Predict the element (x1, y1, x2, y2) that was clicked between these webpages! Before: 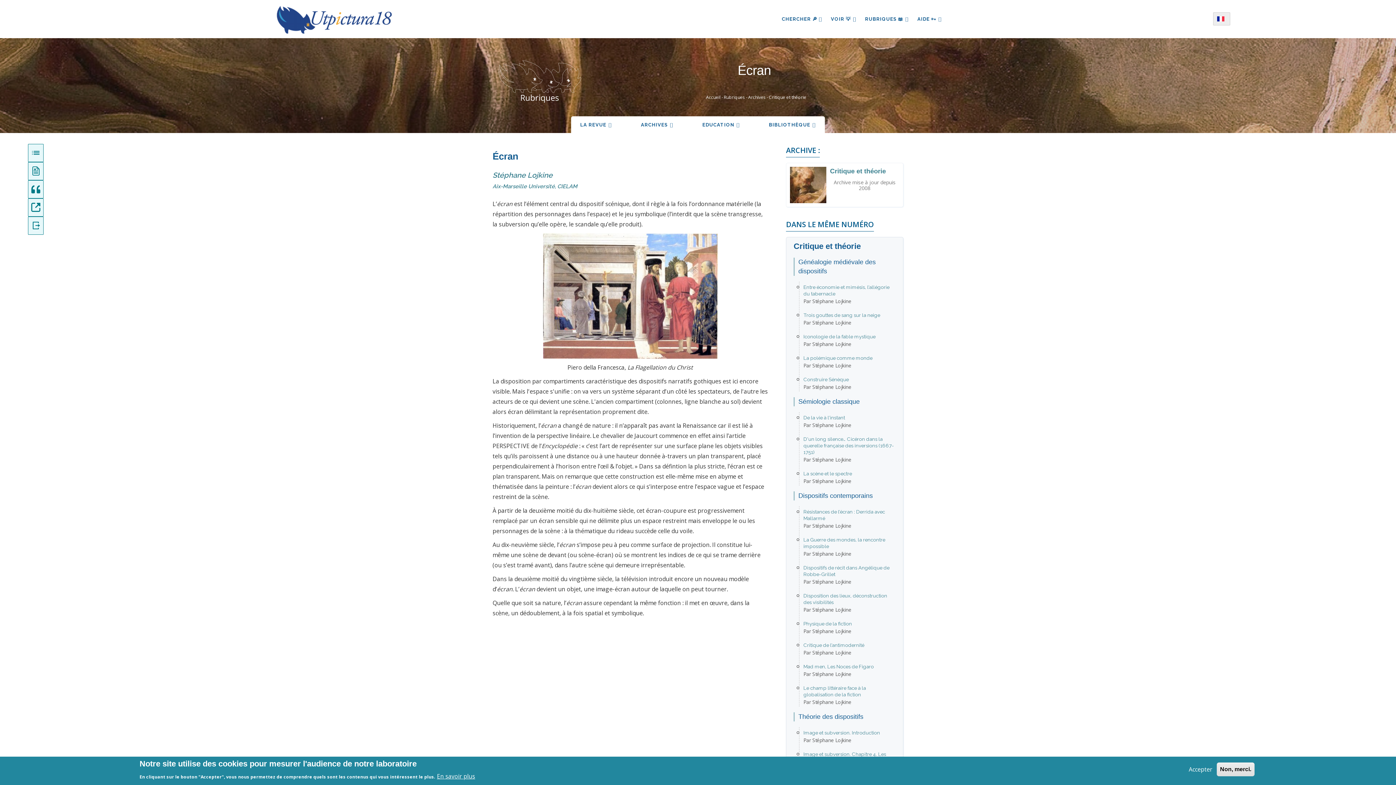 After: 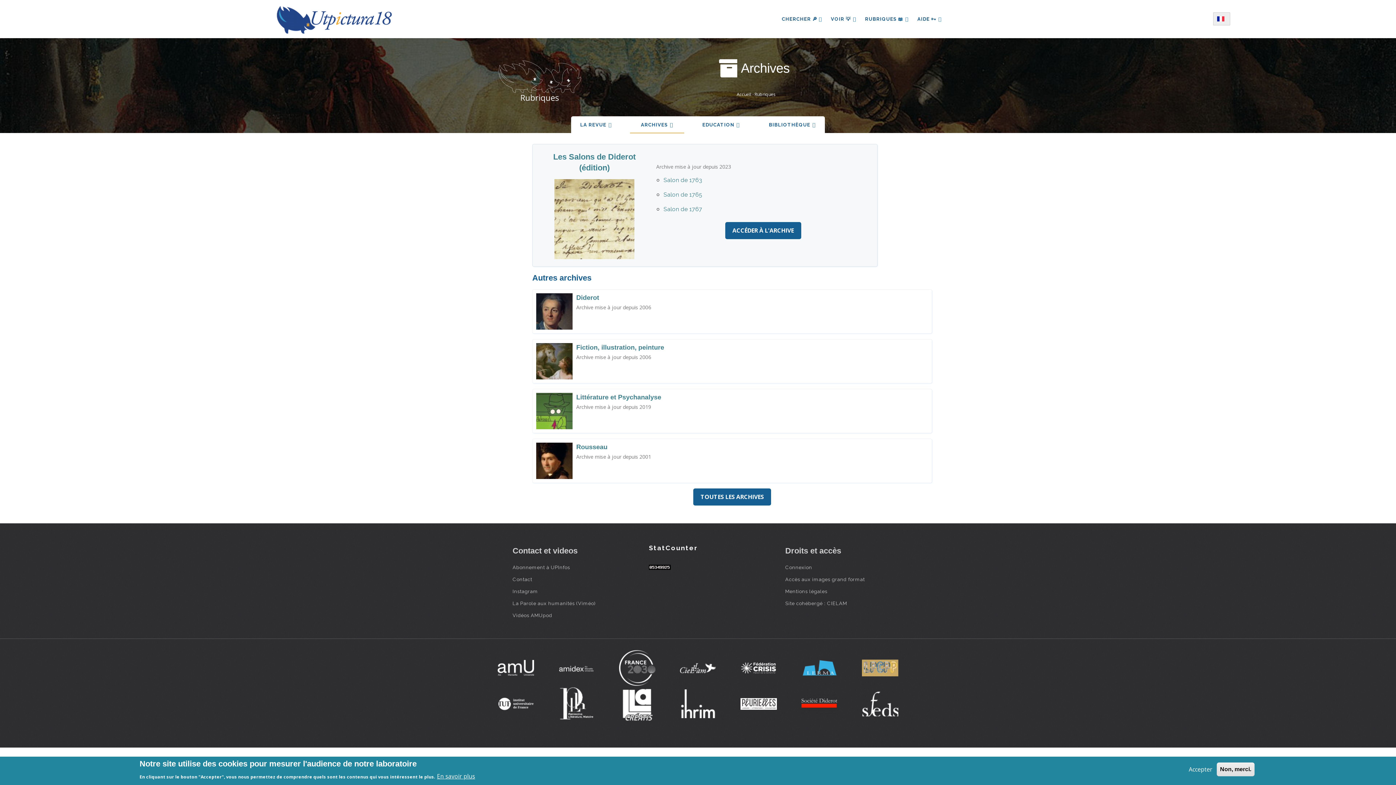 Action: bbox: (748, 94, 765, 100) label: Archives